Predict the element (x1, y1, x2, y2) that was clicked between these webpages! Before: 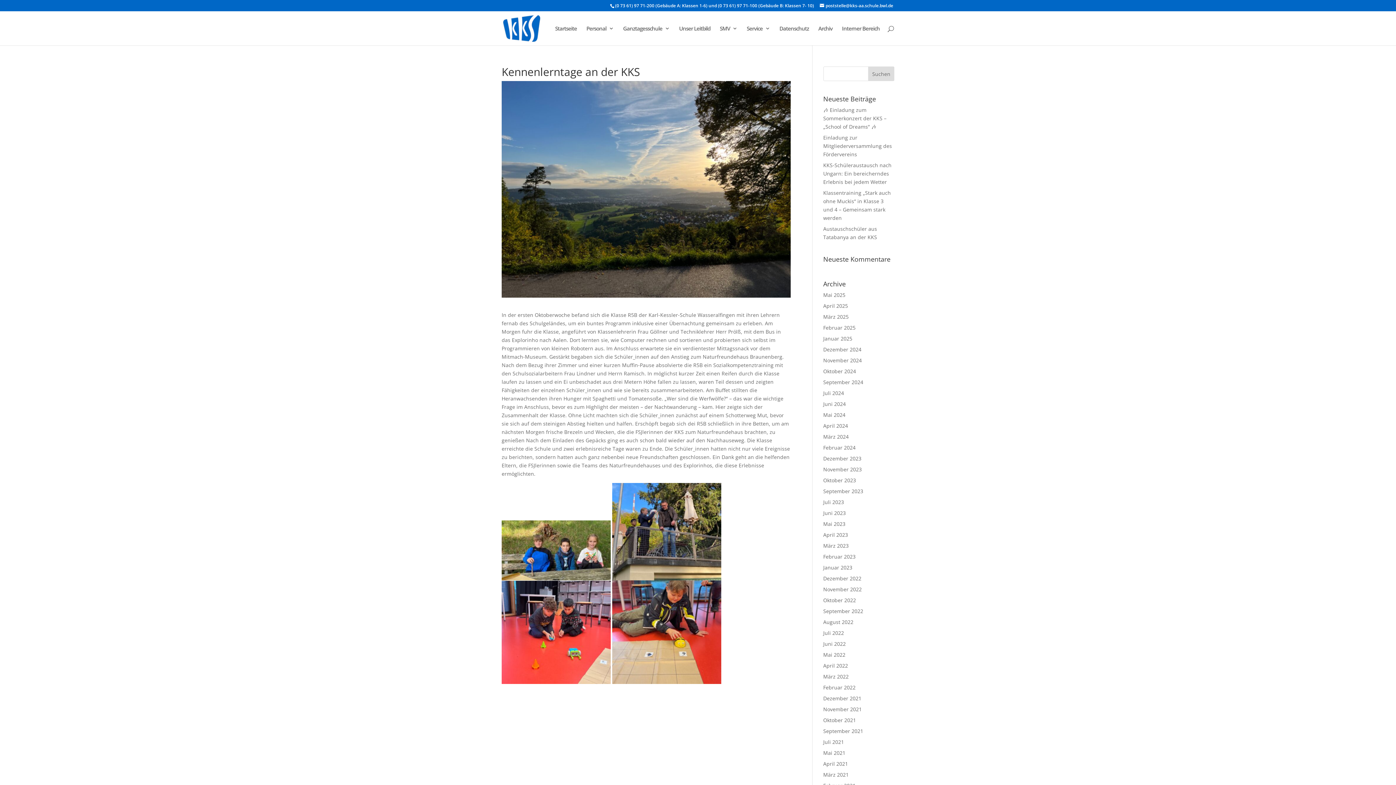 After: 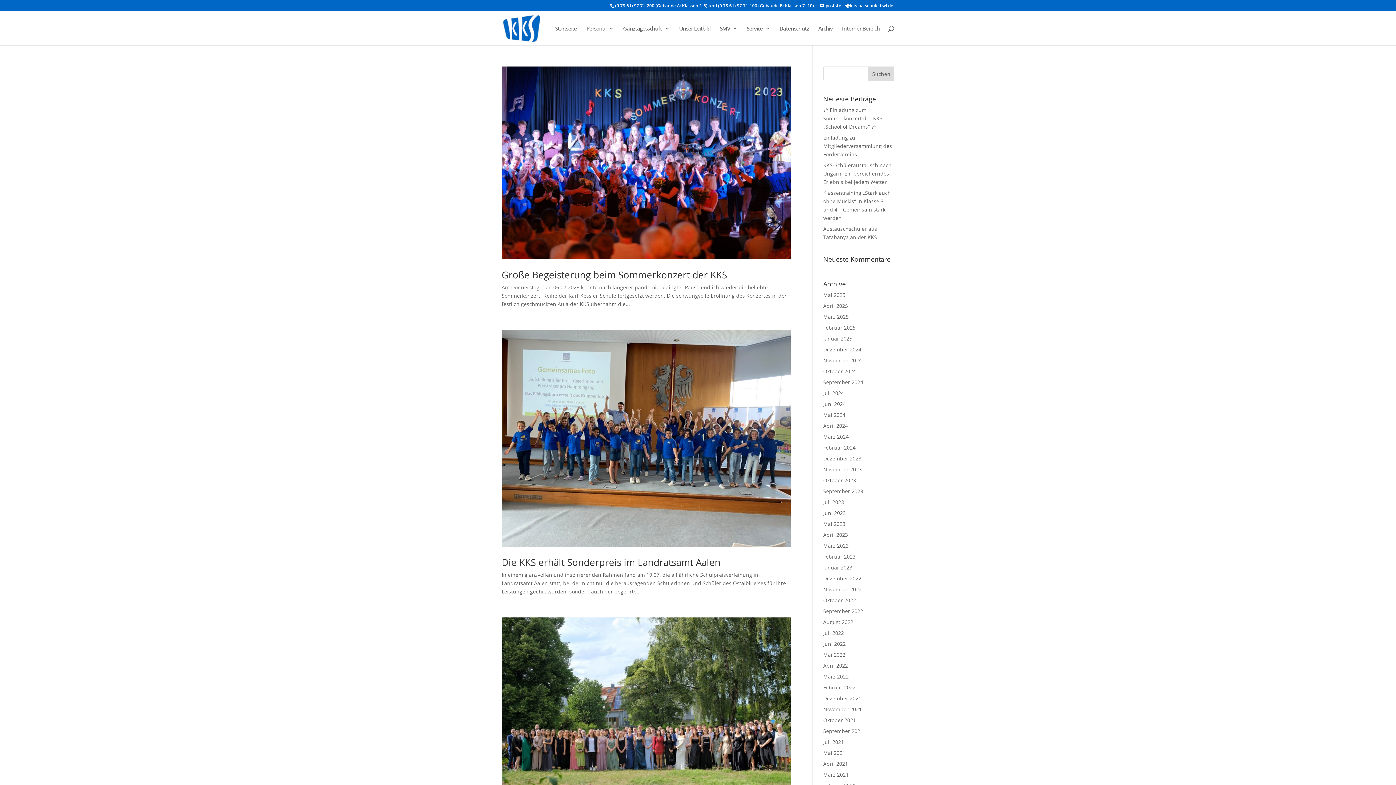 Action: label: Juli 2023 bbox: (823, 498, 844, 505)